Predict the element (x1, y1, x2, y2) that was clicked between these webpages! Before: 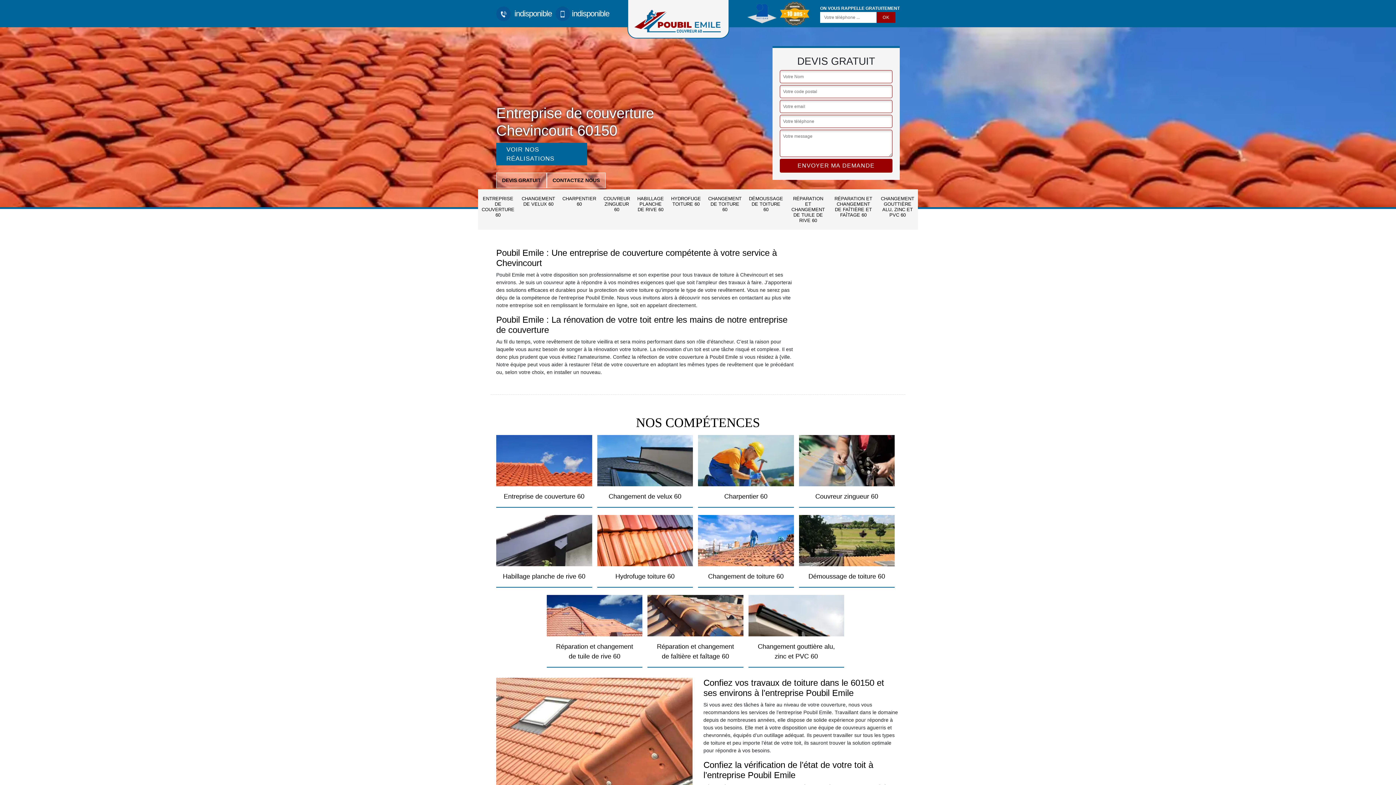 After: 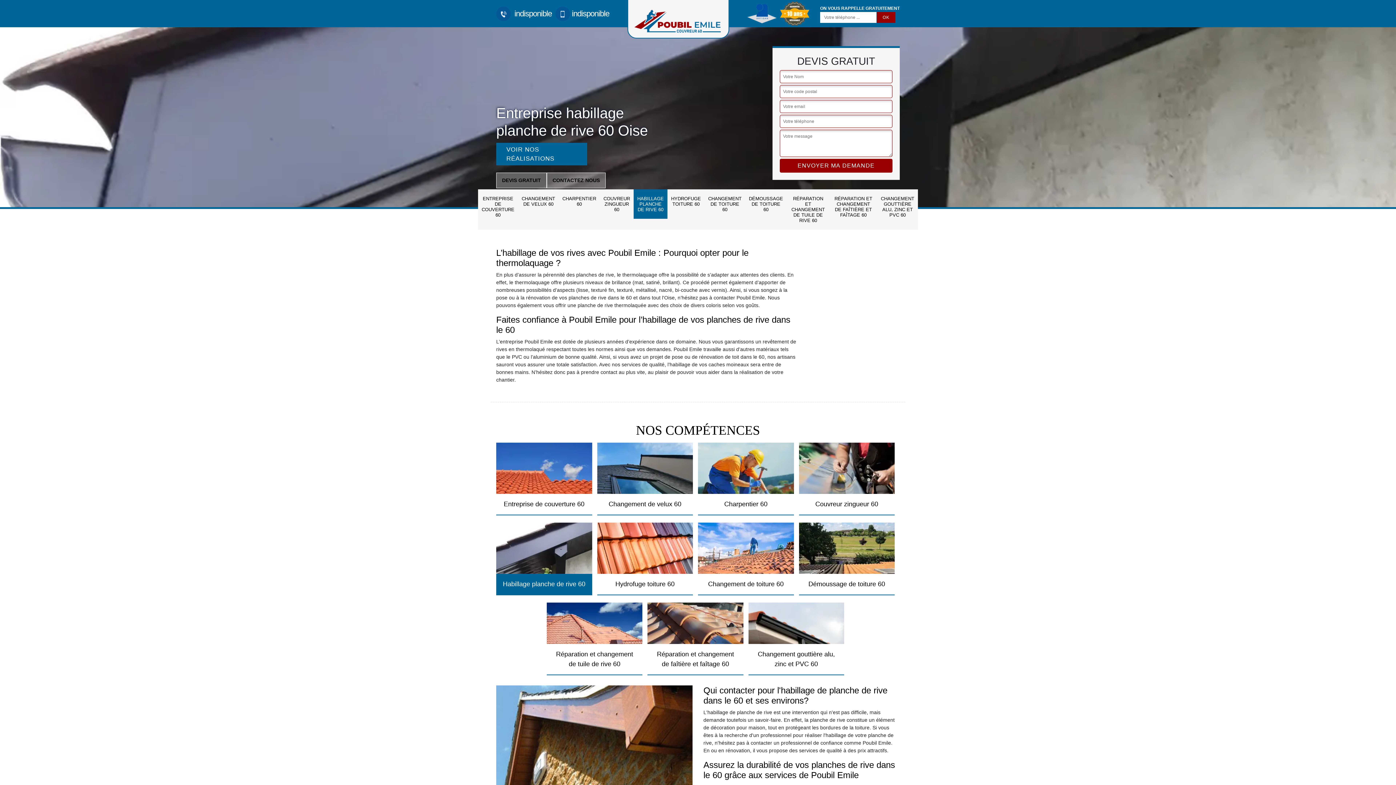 Action: label: HABILLAGE PLANCHE DE RIVE 60 bbox: (633, 189, 667, 218)